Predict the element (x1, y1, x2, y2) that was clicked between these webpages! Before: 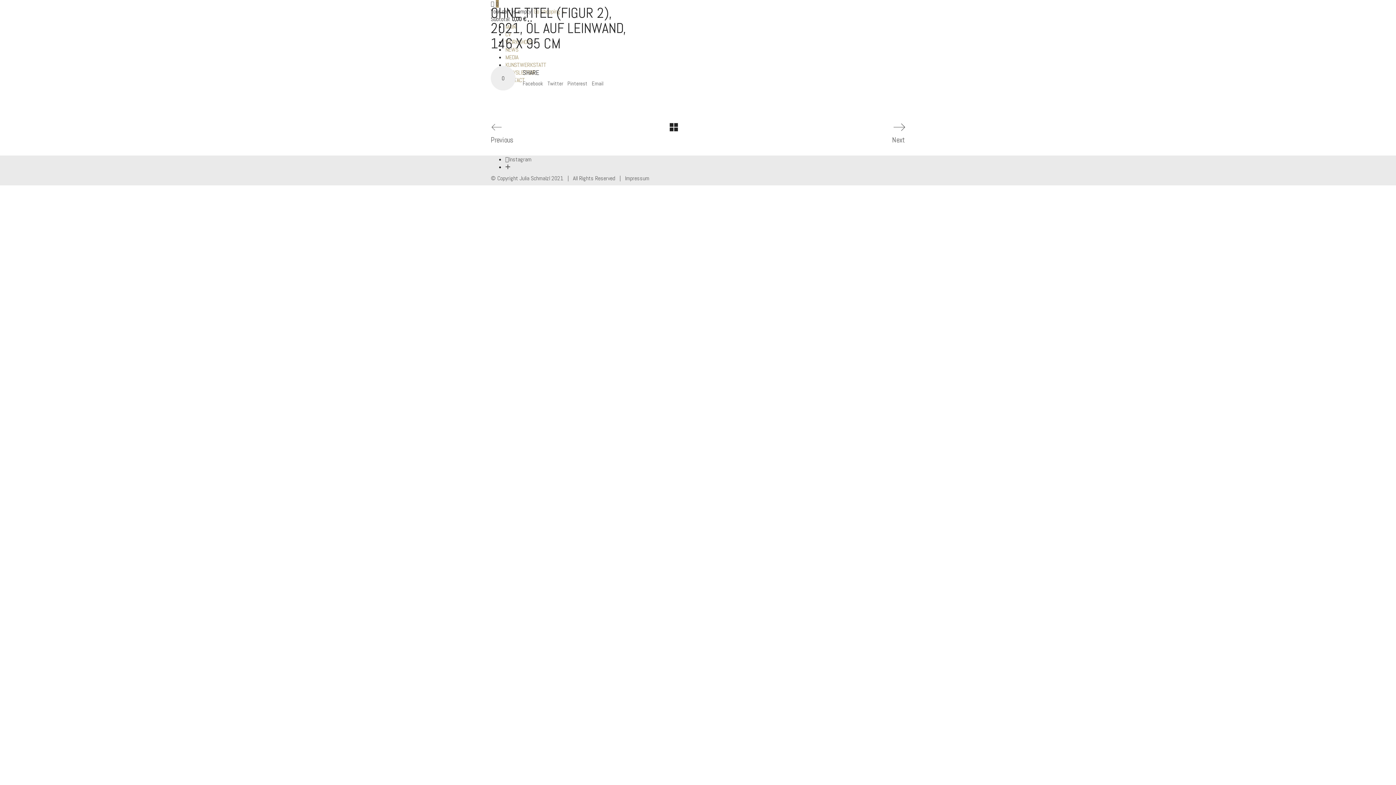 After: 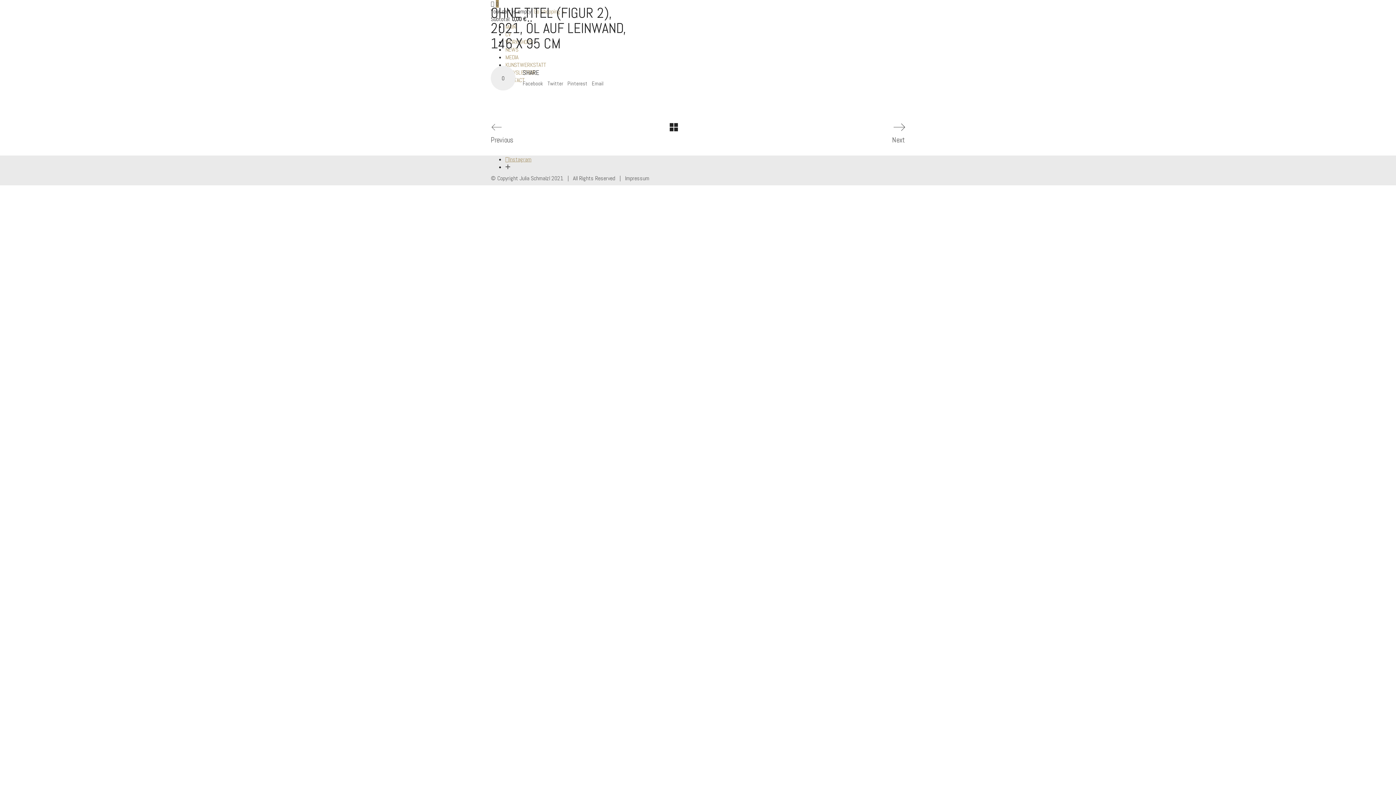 Action: bbox: (505, 155, 531, 163) label: Instagram